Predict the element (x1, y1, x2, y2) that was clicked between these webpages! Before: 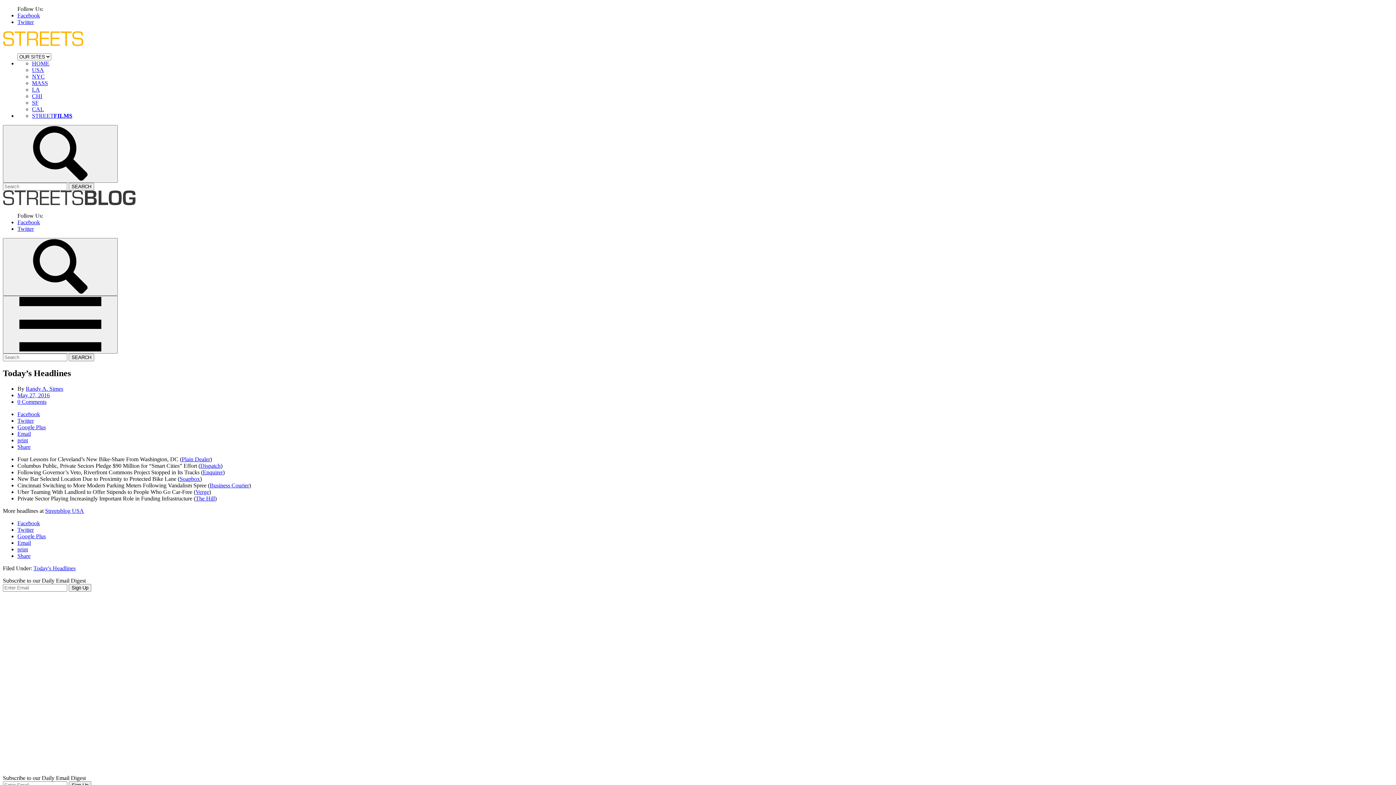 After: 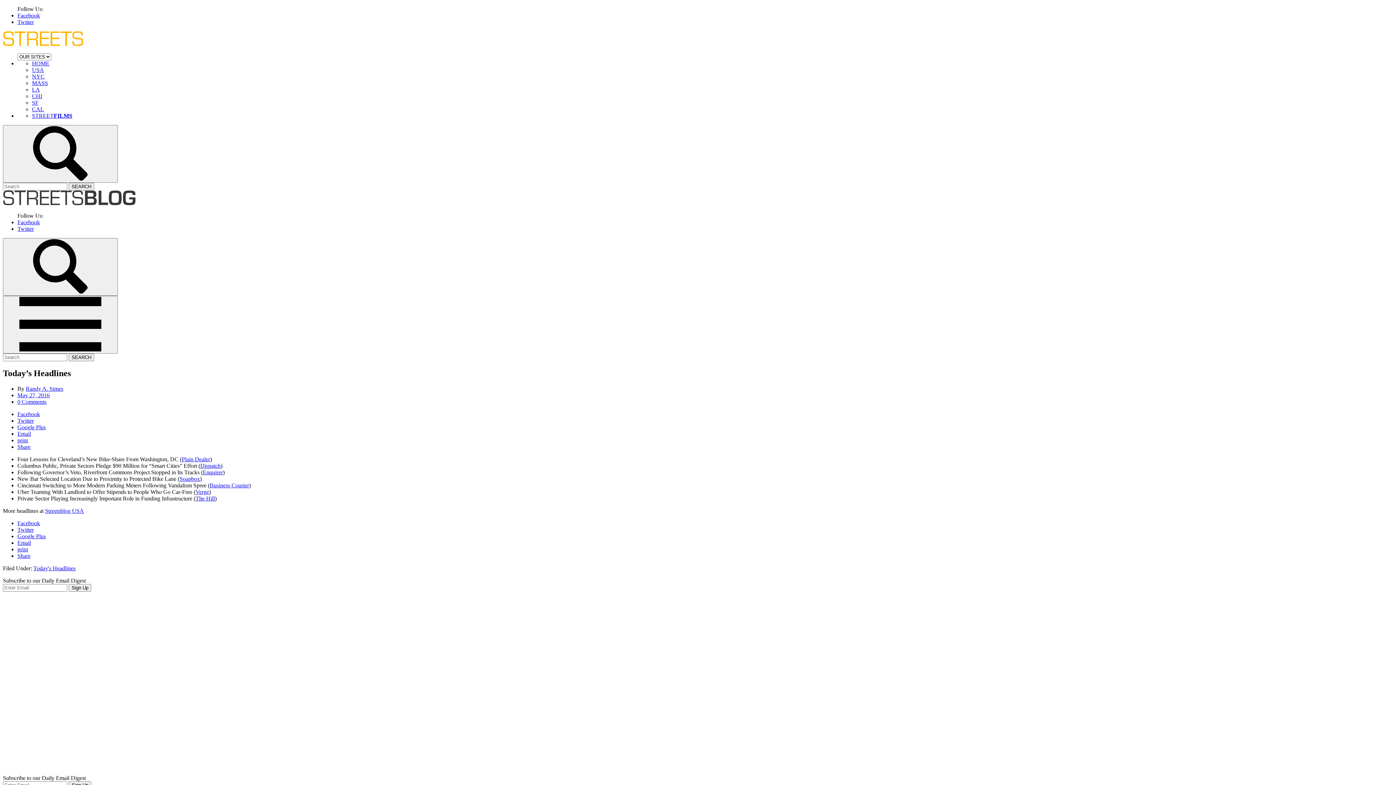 Action: bbox: (17, 411, 40, 417) label: Facebook